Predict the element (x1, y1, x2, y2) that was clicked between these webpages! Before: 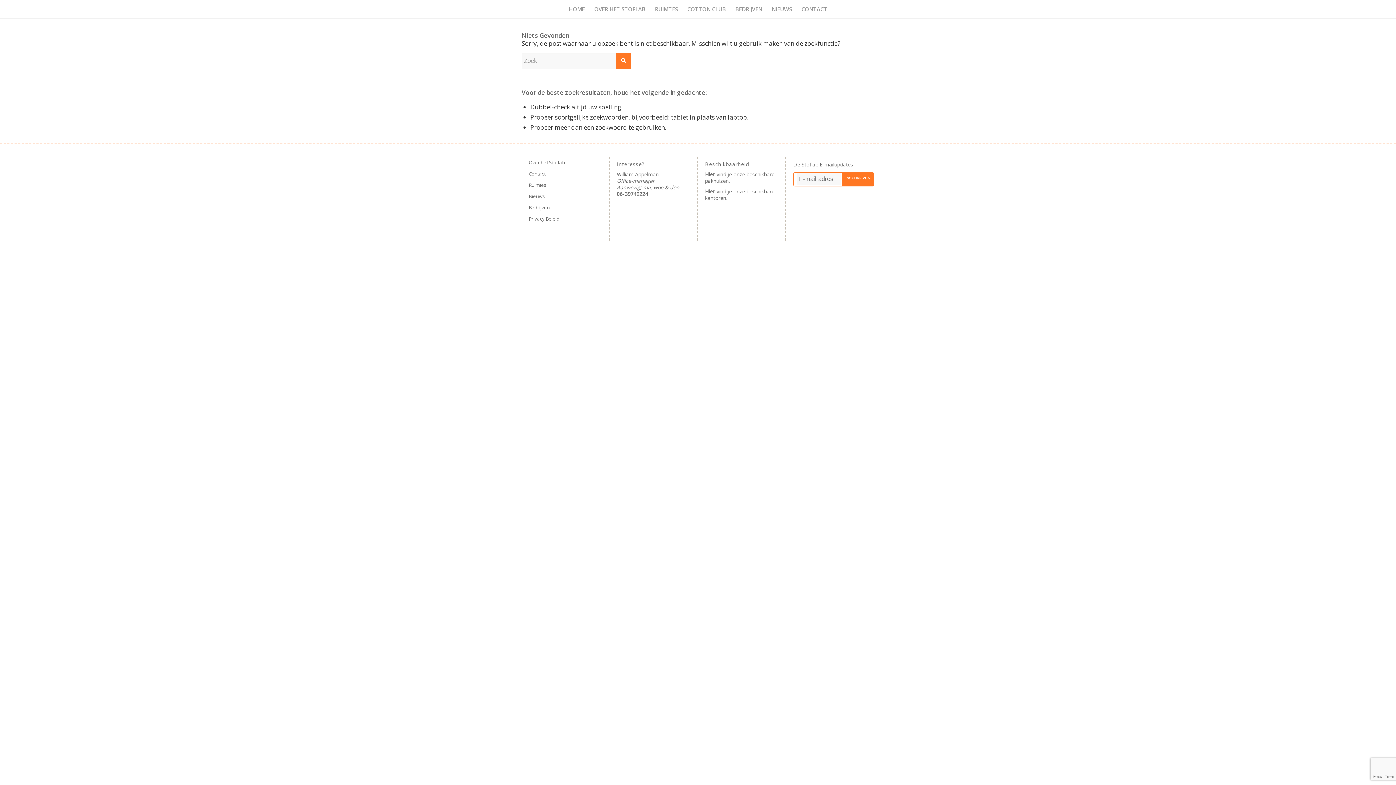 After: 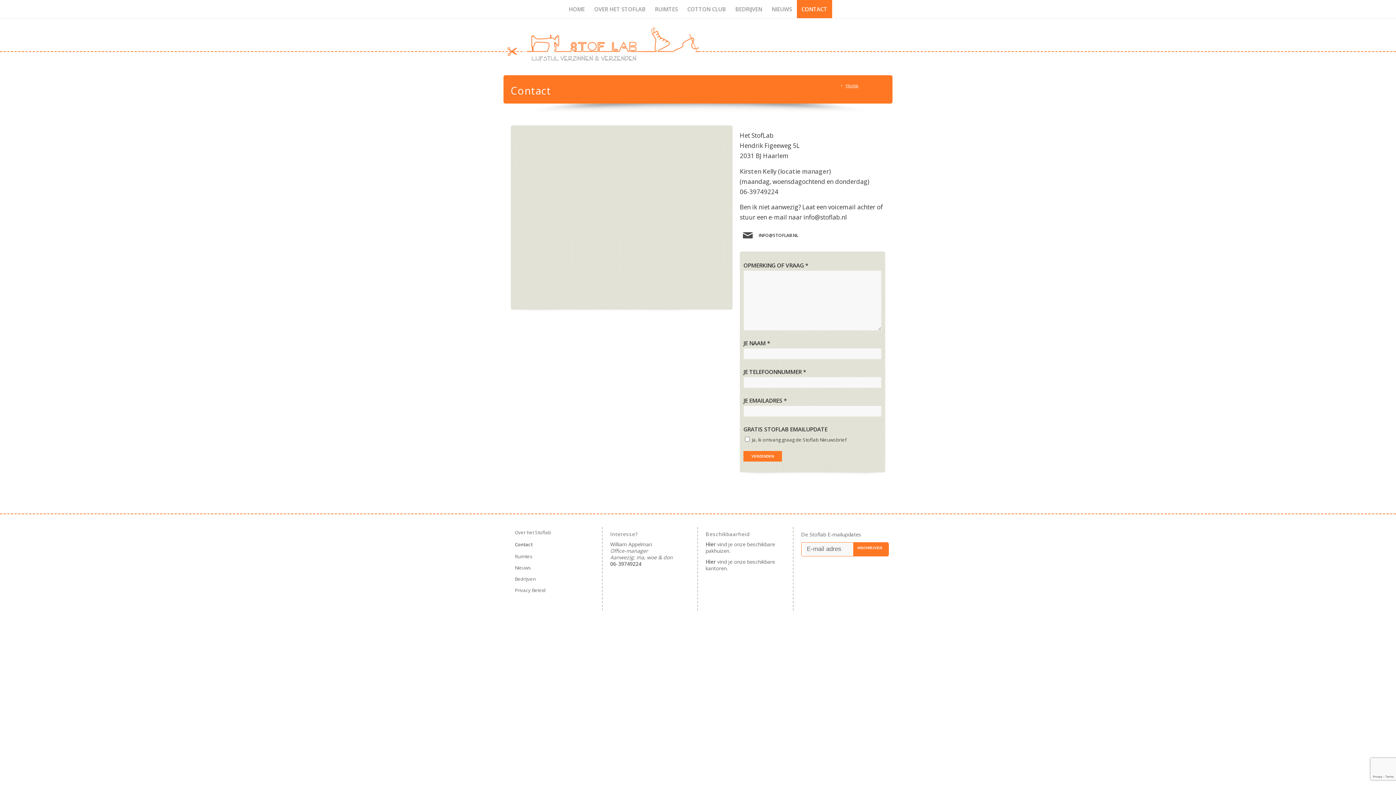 Action: bbox: (796, 0, 832, 18) label: CONTACT